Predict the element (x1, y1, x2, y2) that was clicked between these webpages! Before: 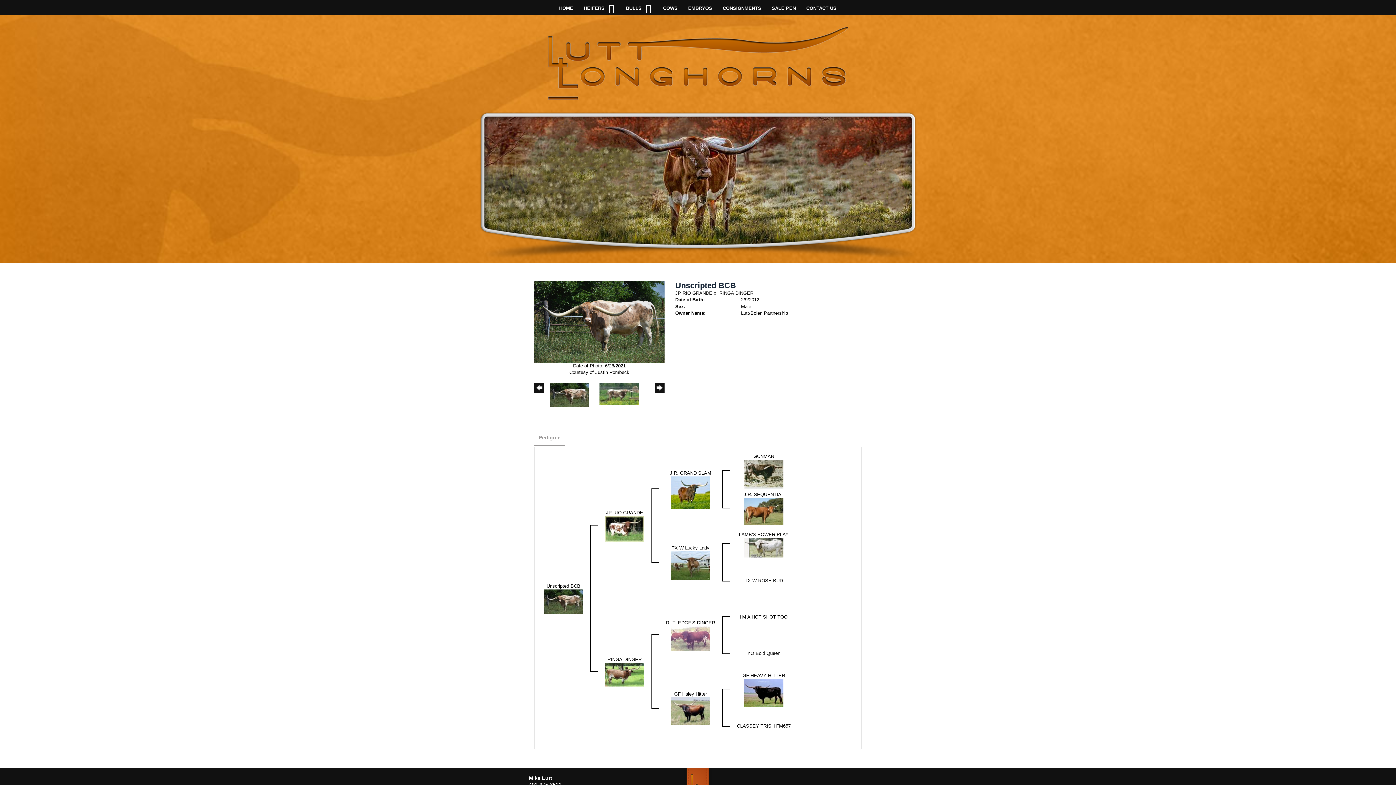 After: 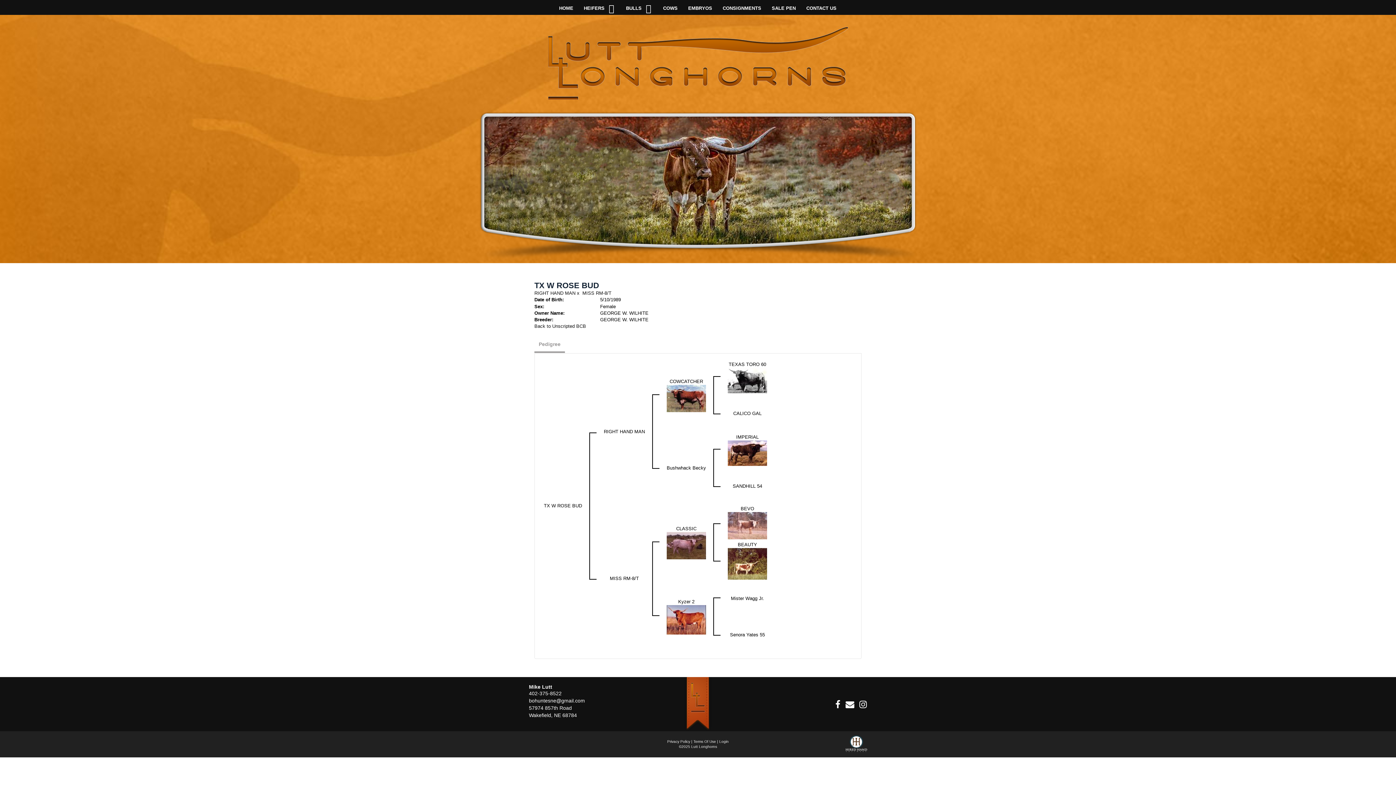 Action: bbox: (744, 578, 783, 583) label: TX W ROSE BUD